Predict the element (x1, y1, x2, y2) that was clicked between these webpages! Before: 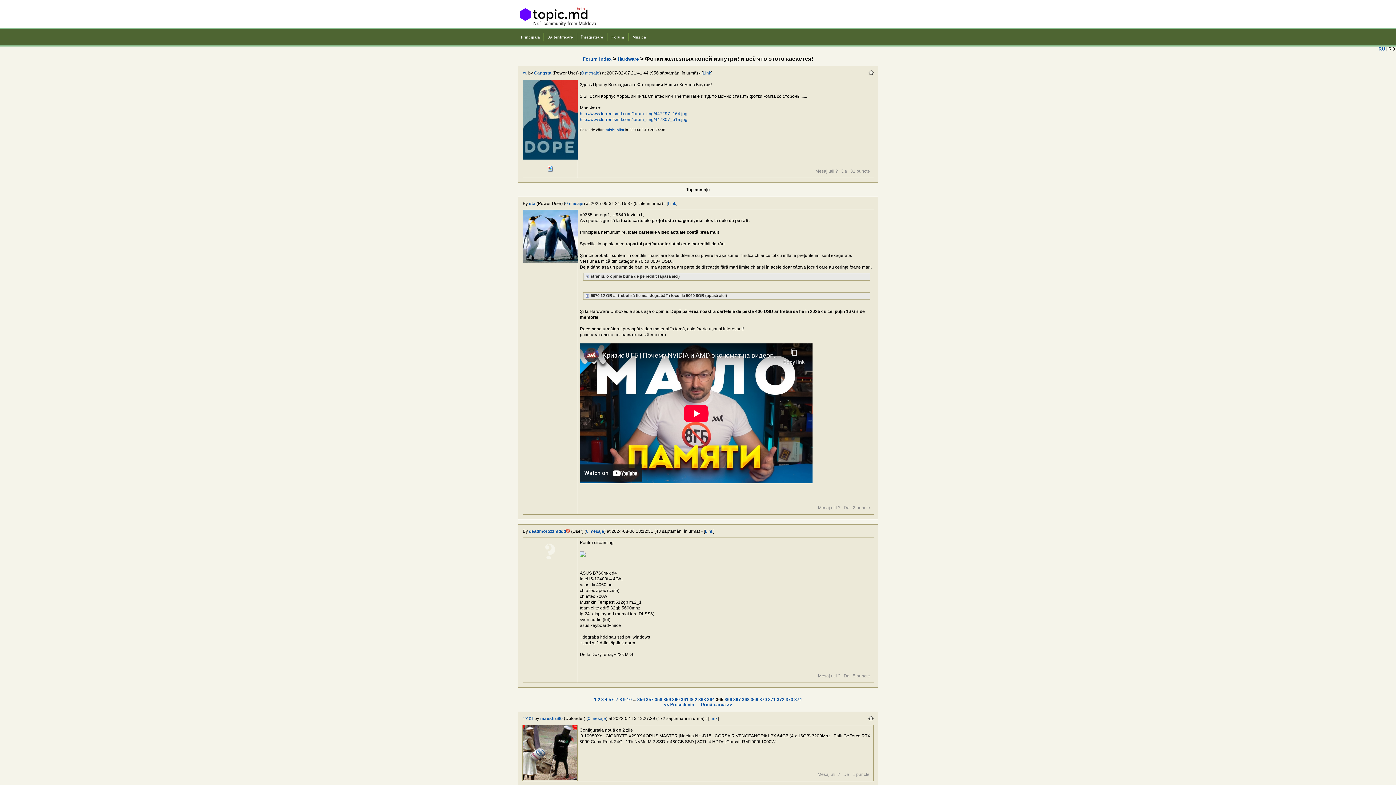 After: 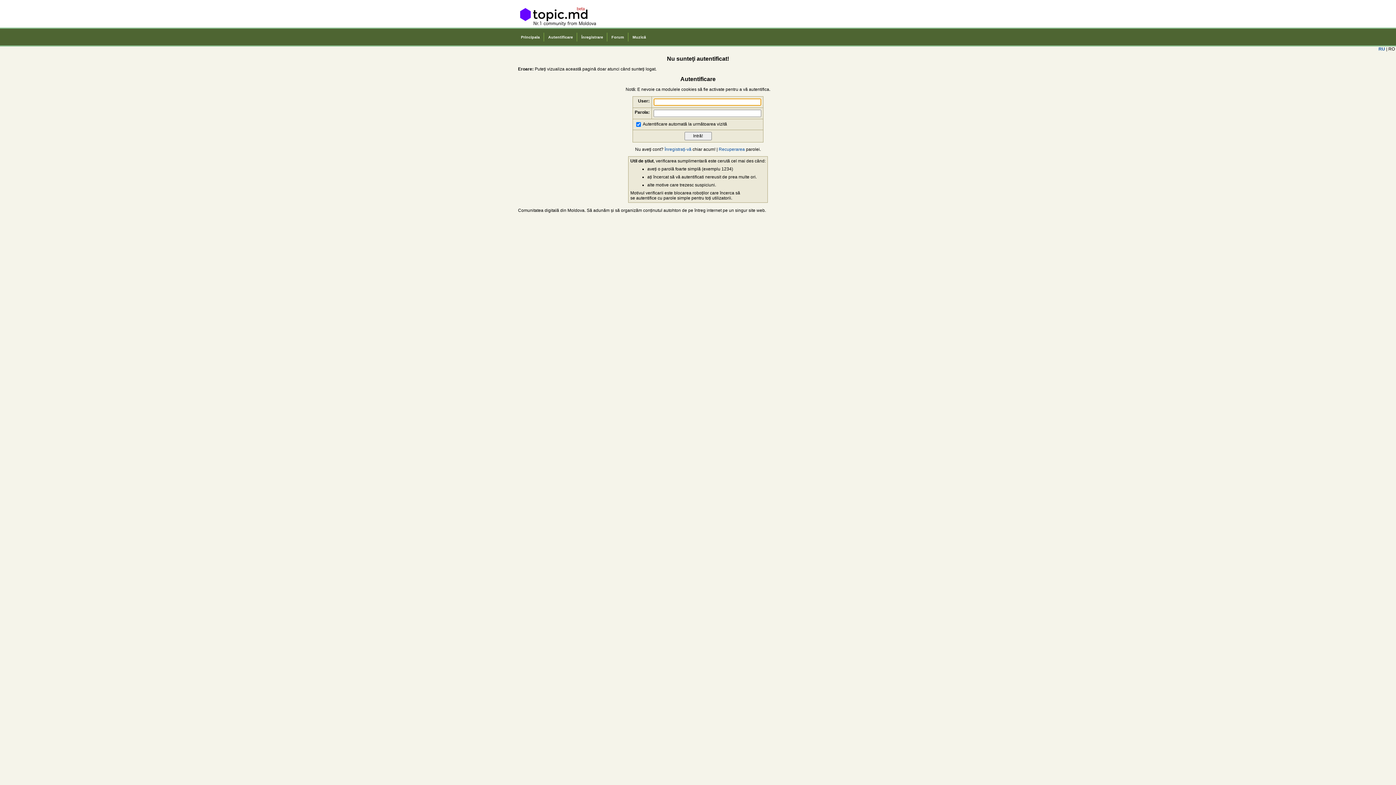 Action: label: maestru85 bbox: (540, 716, 562, 721)